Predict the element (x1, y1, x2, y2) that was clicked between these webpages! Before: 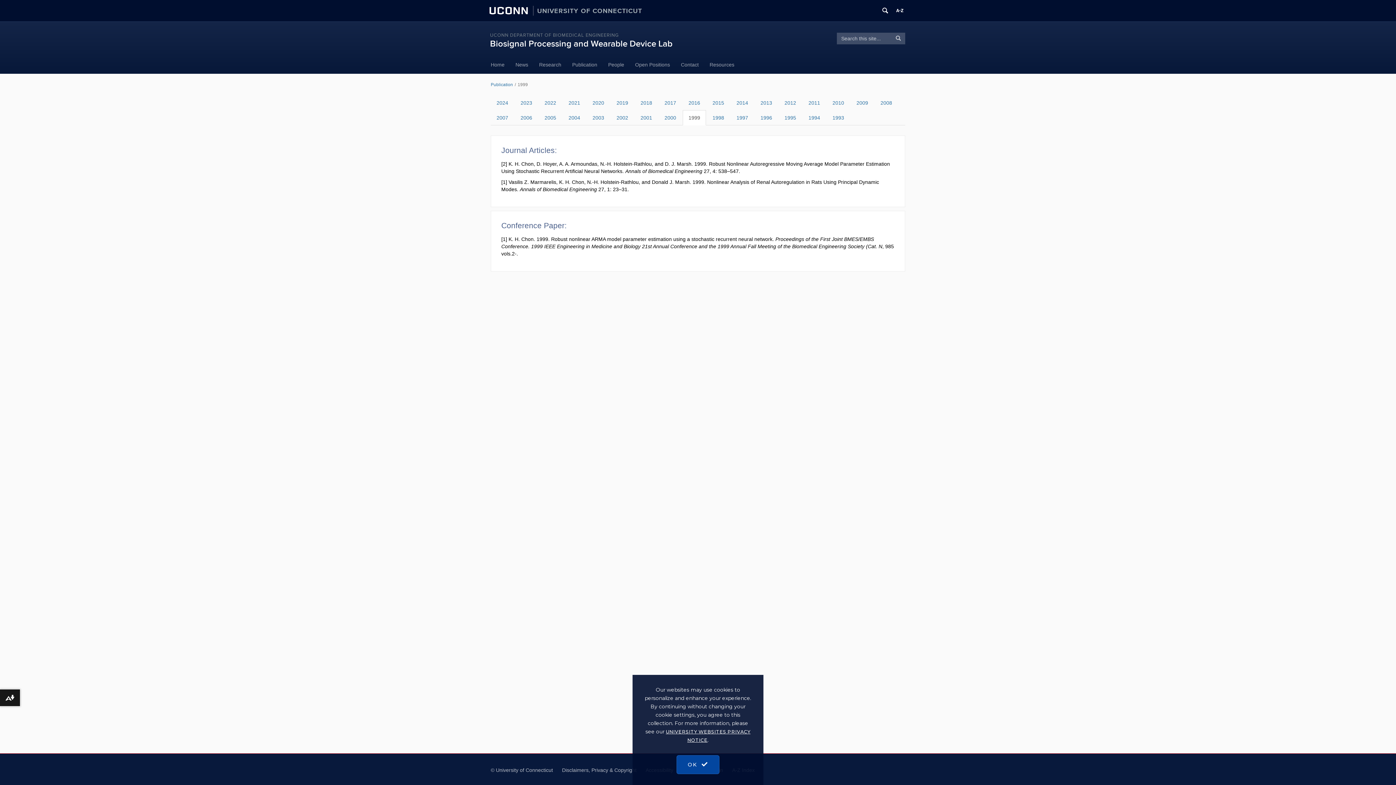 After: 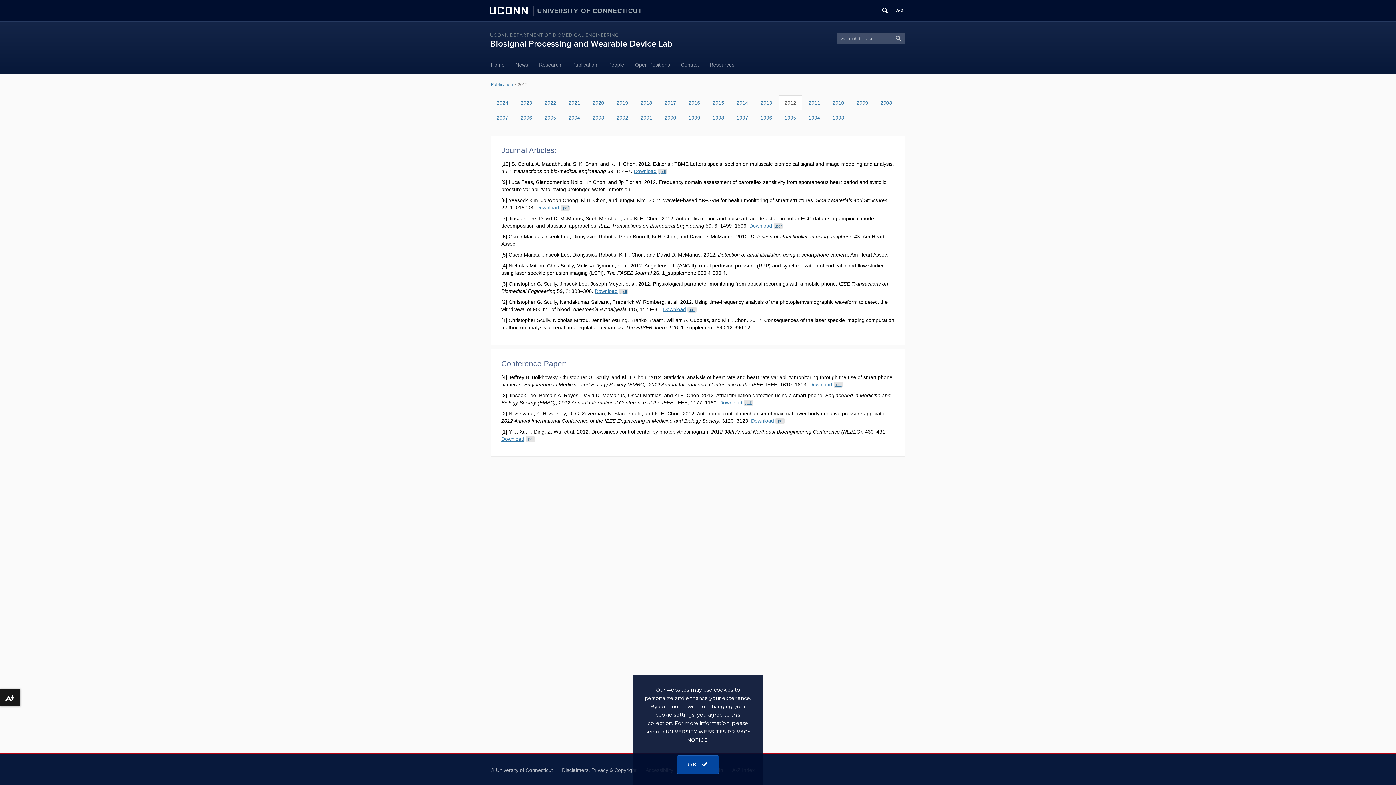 Action: label: 2012 bbox: (778, 95, 802, 110)